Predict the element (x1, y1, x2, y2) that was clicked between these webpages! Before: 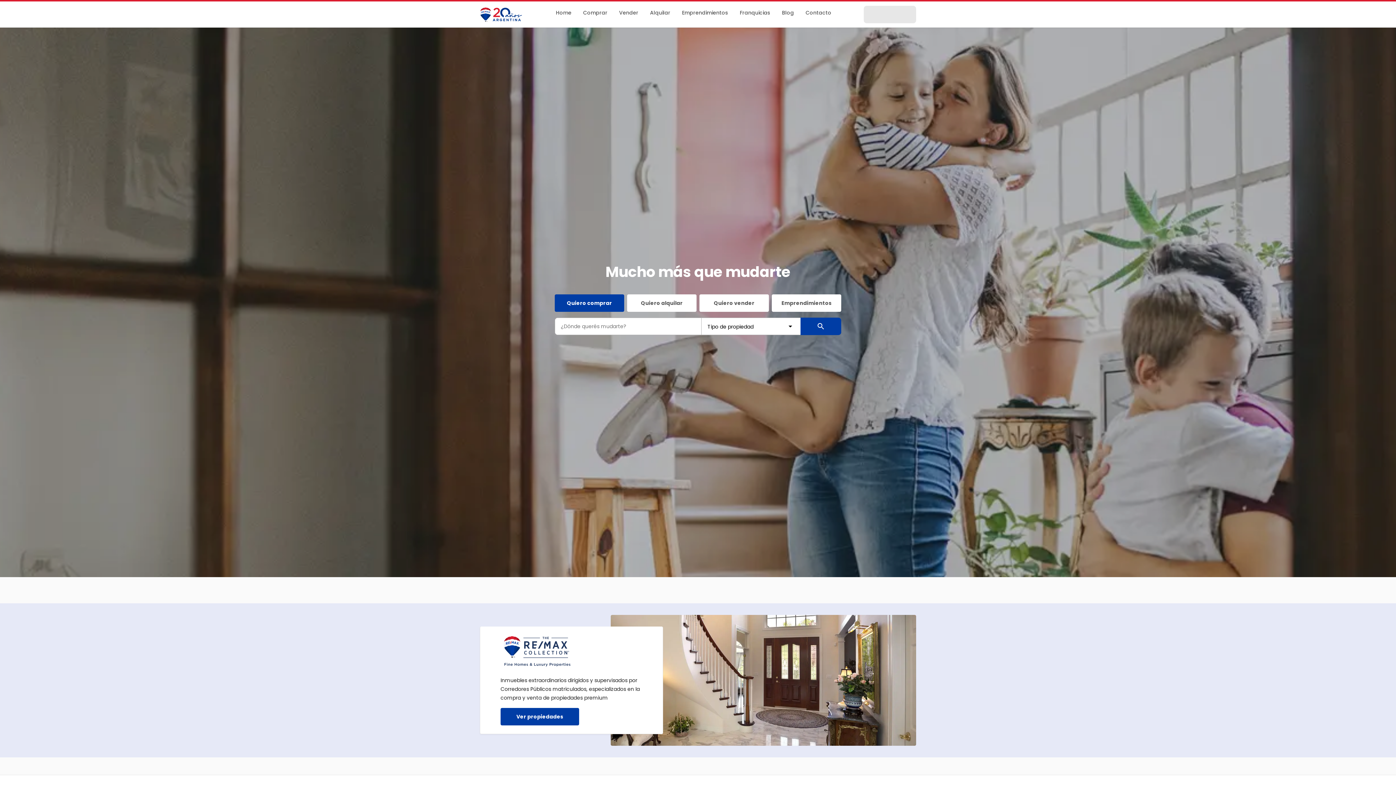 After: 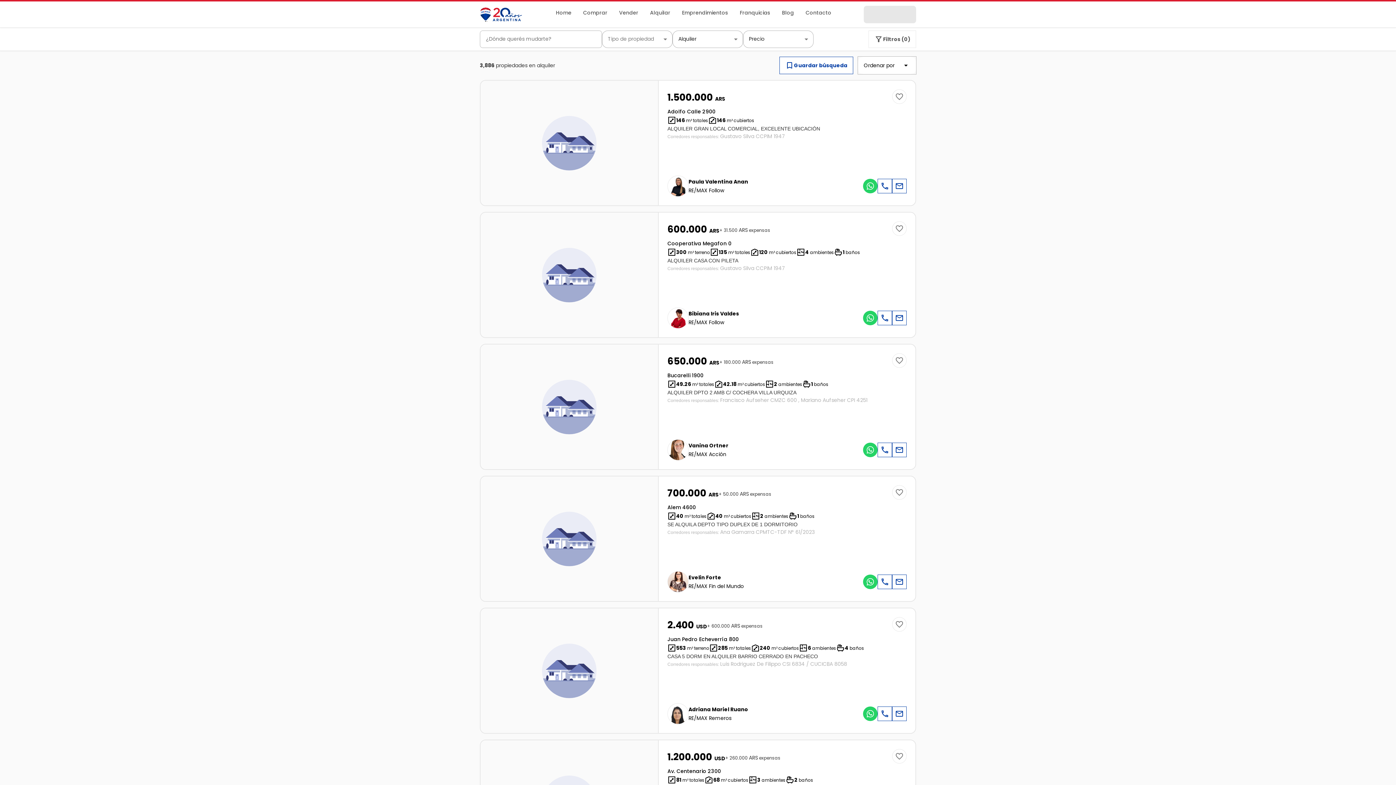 Action: bbox: (650, 8, 670, 16) label: Alquilar